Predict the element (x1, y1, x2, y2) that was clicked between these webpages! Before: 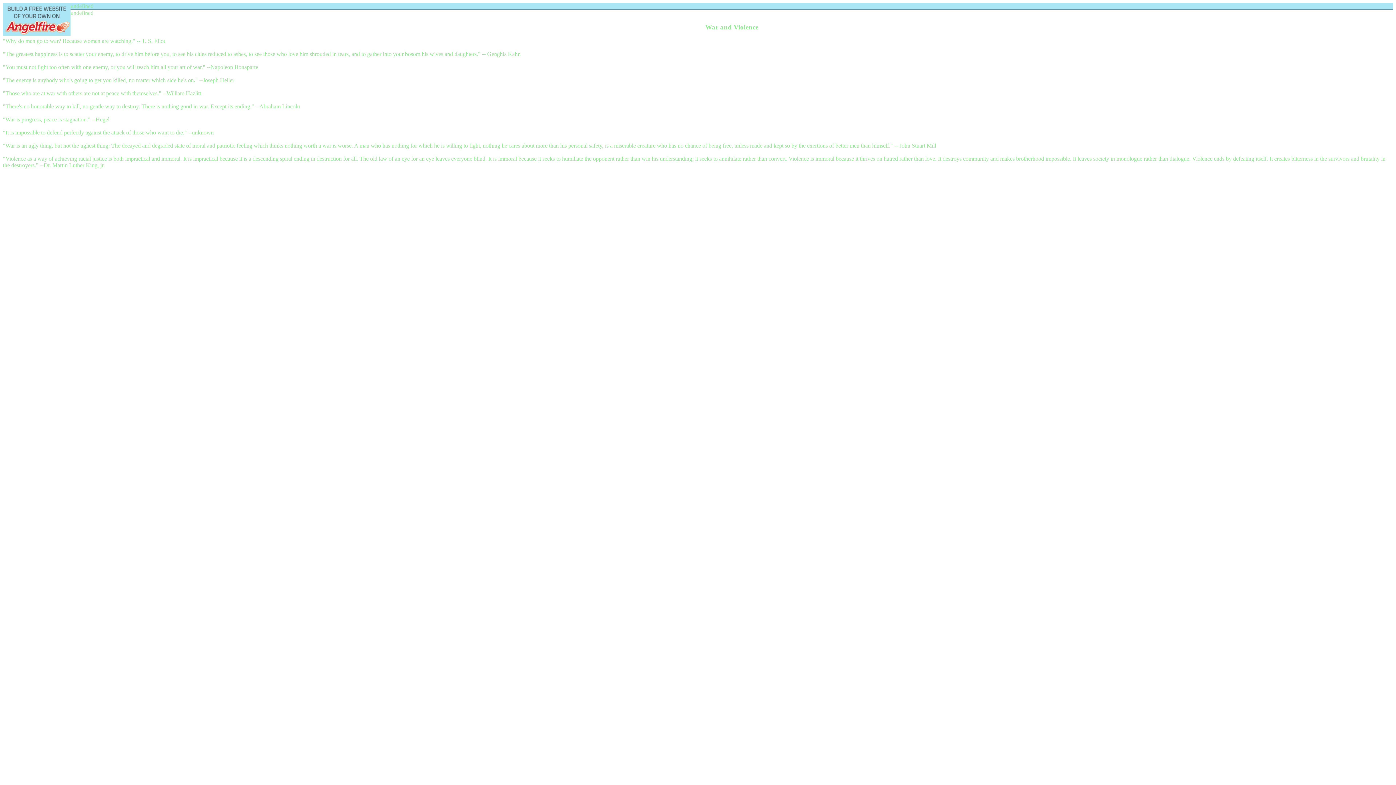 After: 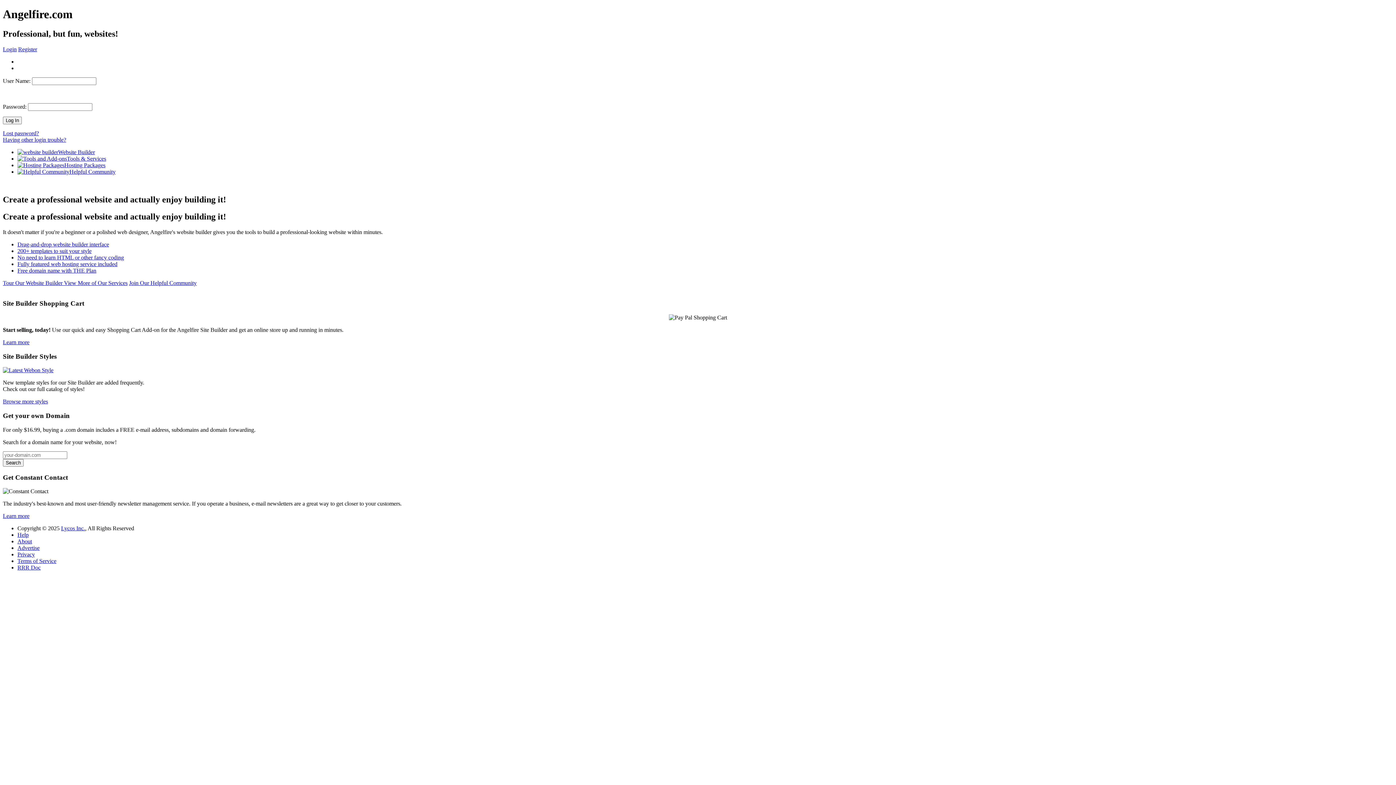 Action: bbox: (2, 2, 70, 35)